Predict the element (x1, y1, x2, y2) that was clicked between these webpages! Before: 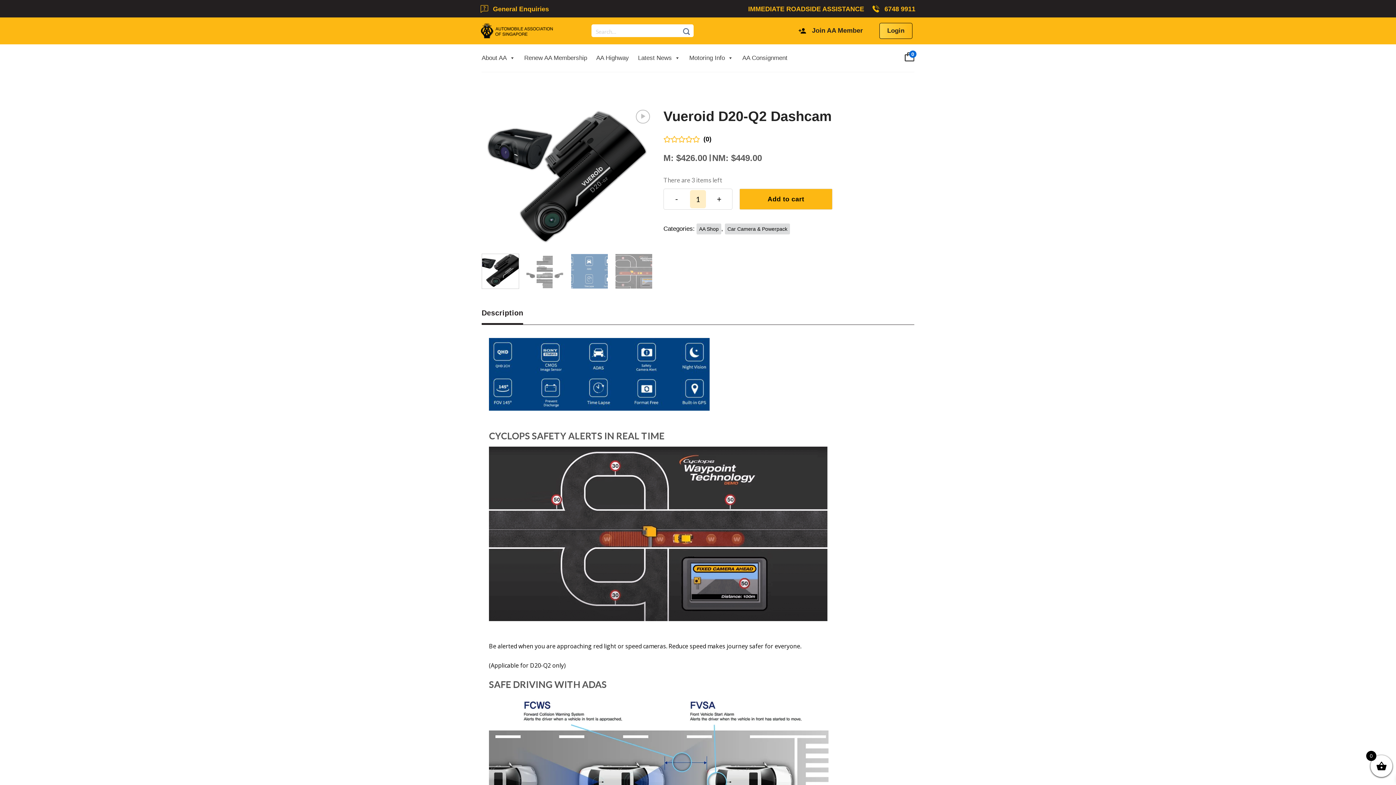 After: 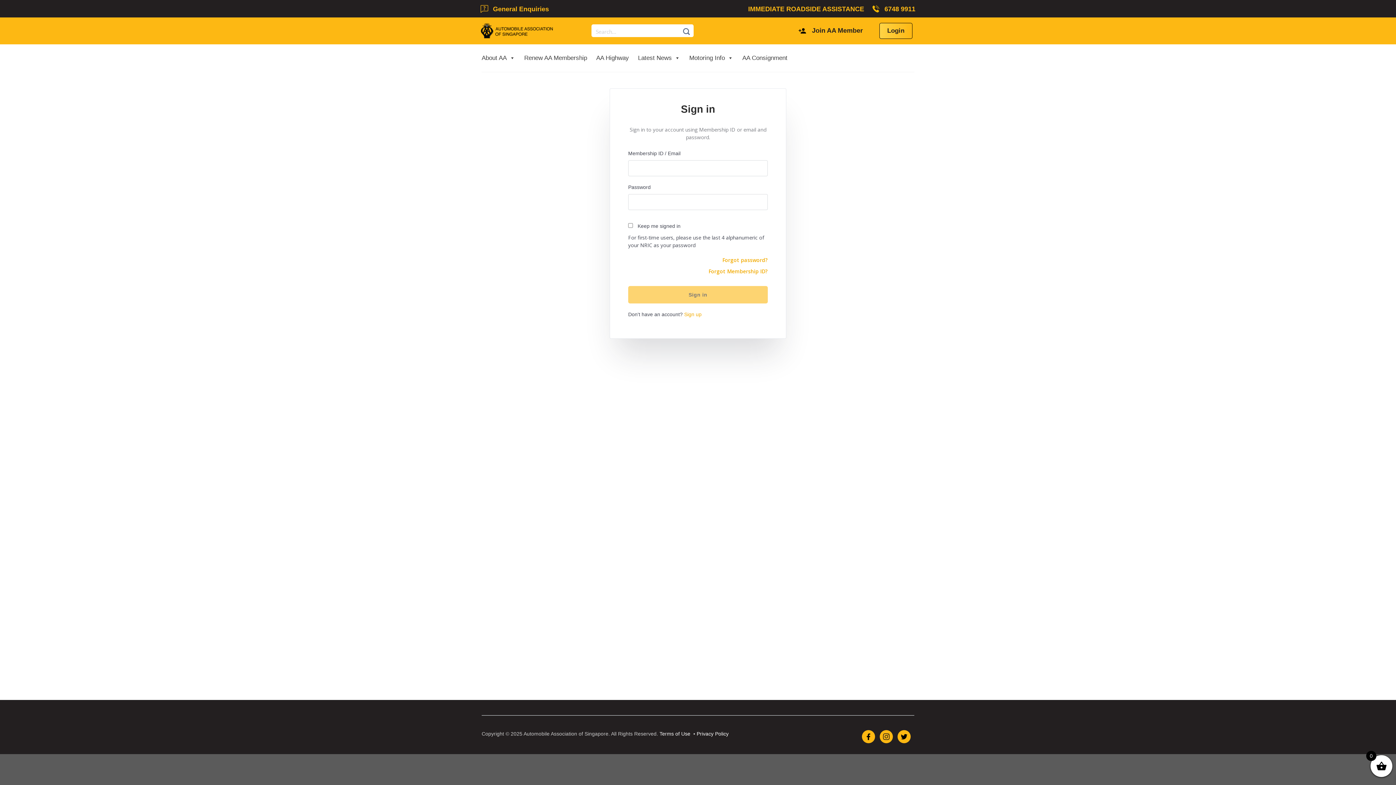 Action: label: Login bbox: (876, 22, 915, 38)